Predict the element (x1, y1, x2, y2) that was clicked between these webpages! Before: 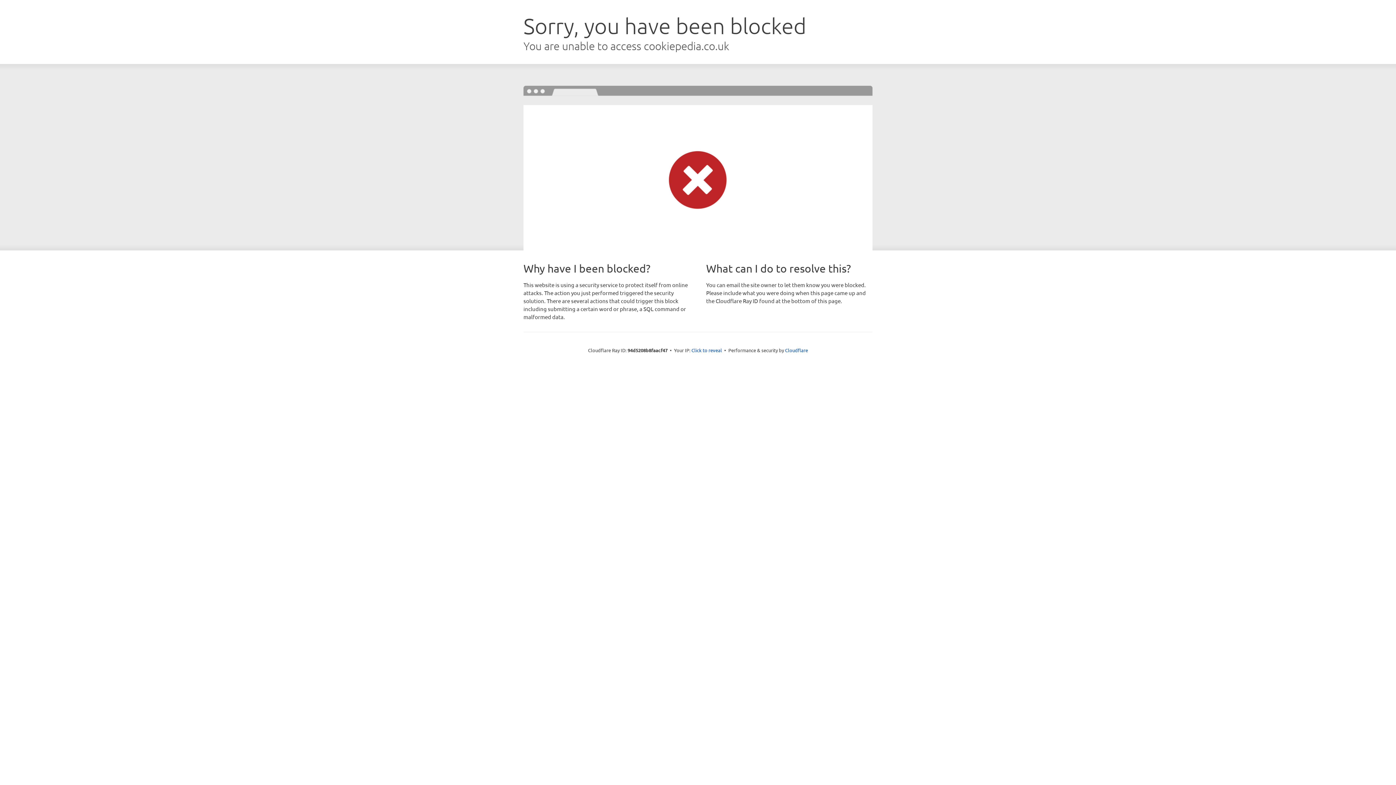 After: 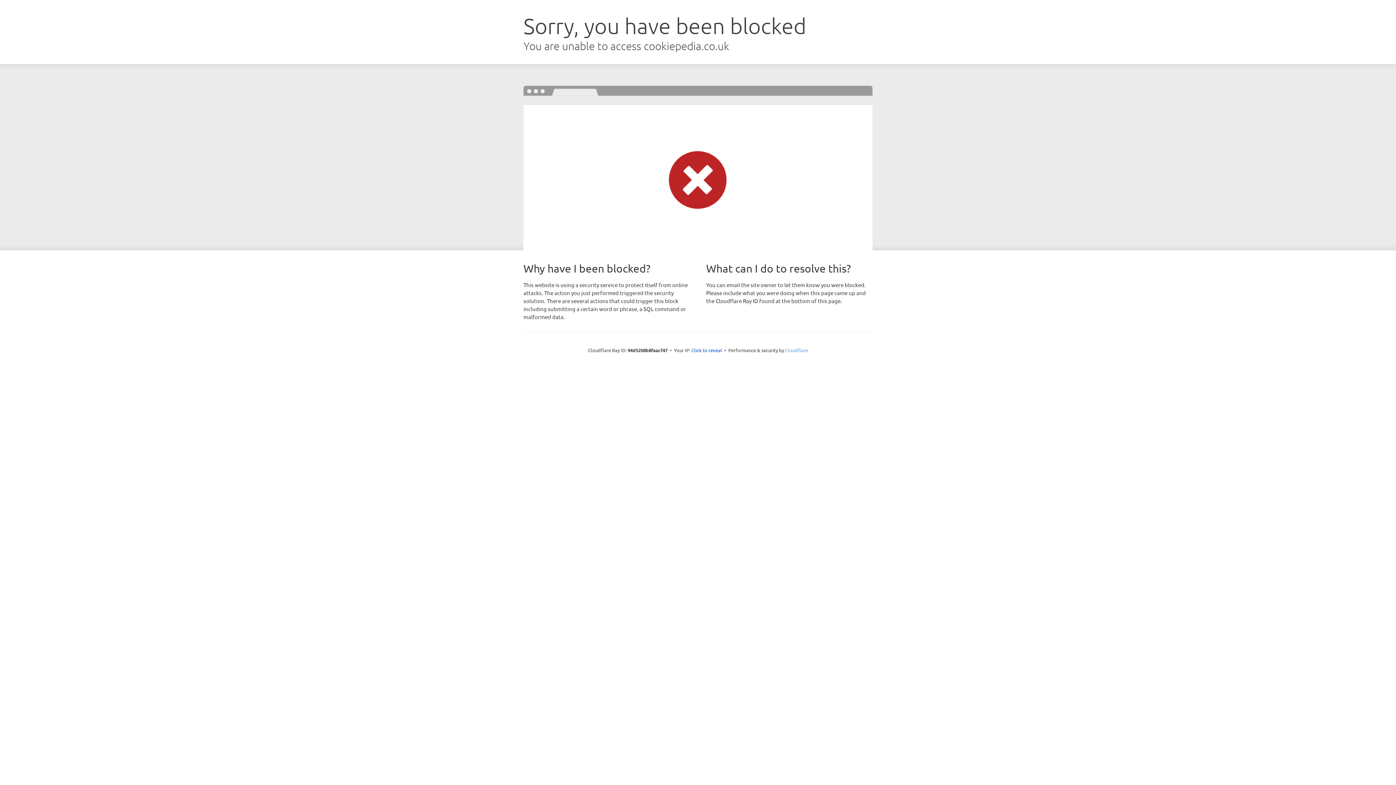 Action: label: Cloudflare bbox: (785, 347, 808, 353)